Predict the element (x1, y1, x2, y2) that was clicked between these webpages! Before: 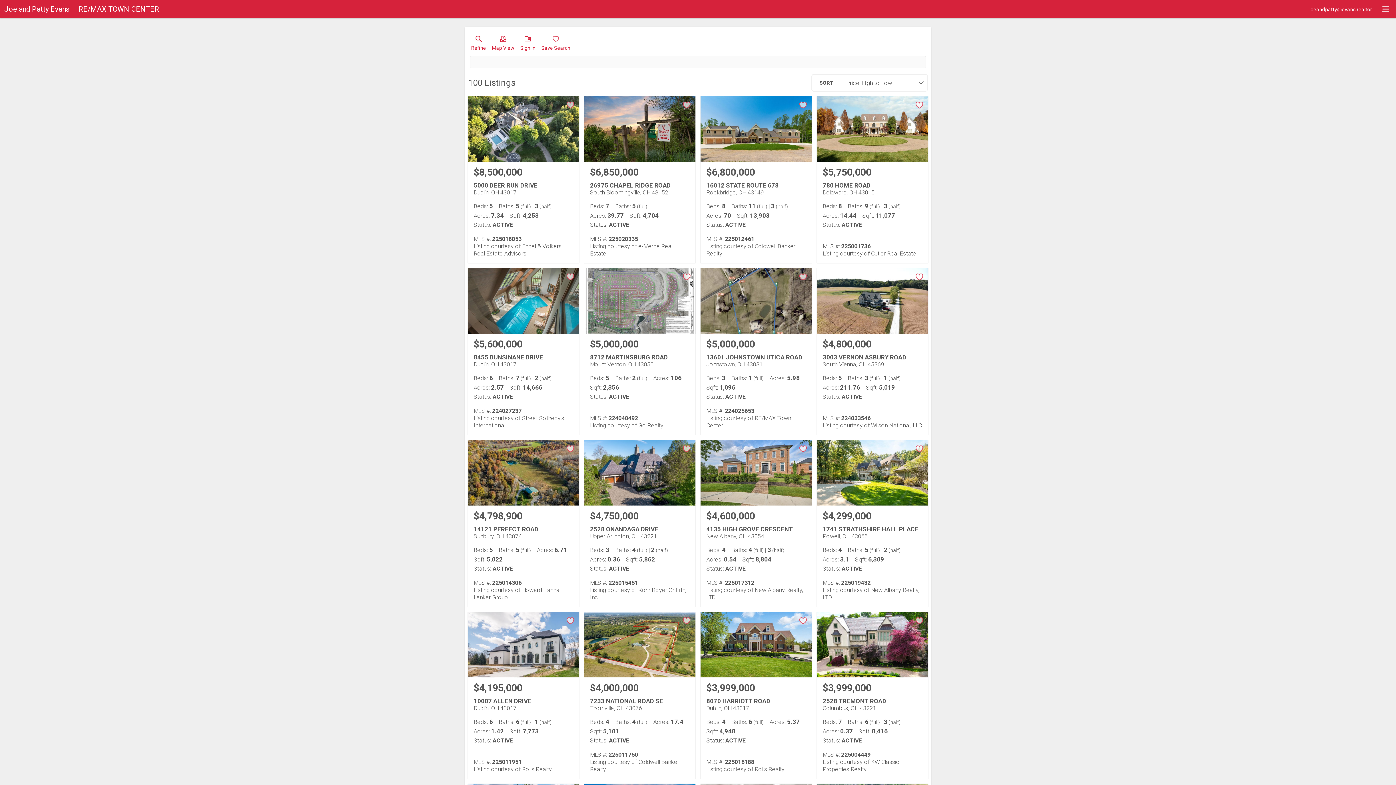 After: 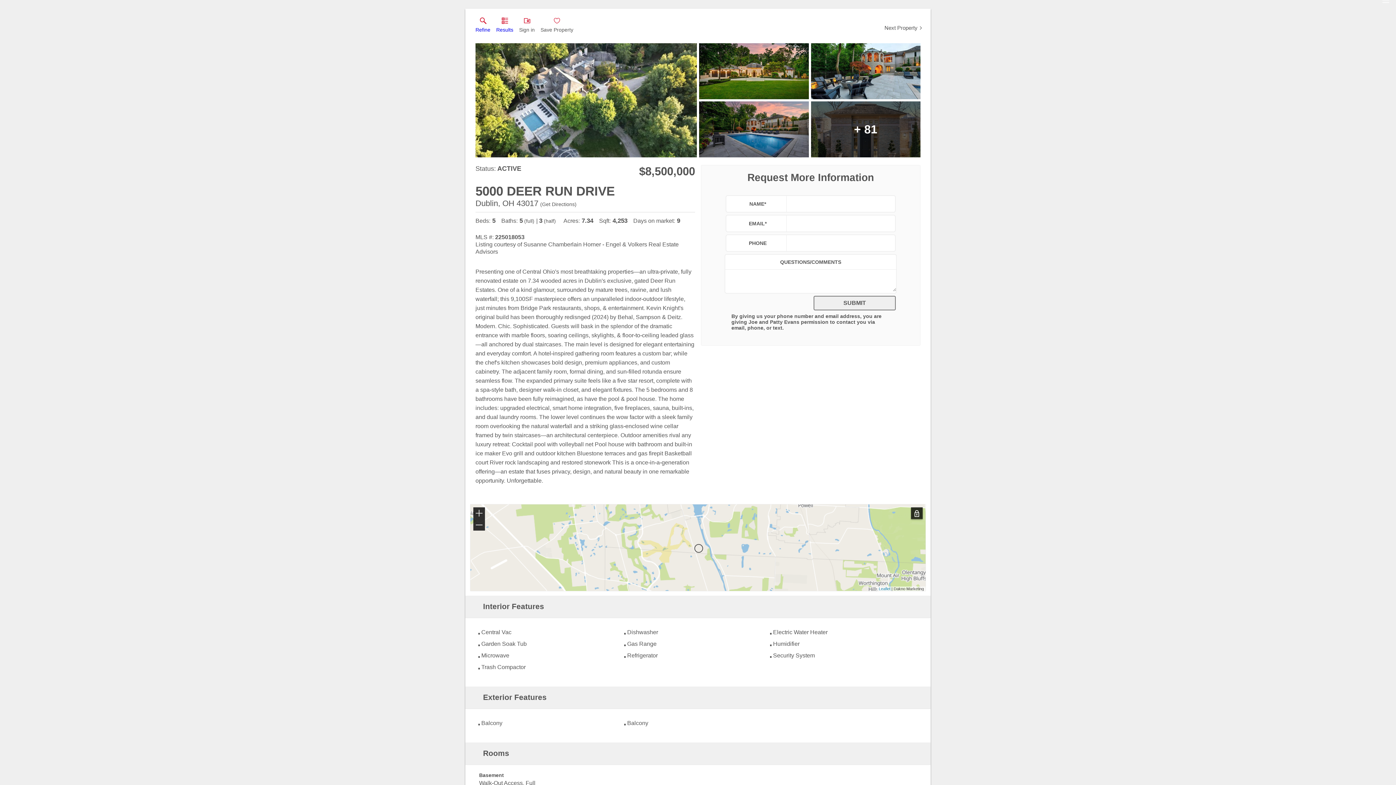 Action: label: $8,500,000
5000 DEER RUN DRIVE
Dublin, OH 43017
Beds: 5Baths: 5 (full) | 3 (half)Acres: 7.34Sqft: 4,253
Status:
ACTIVE

MLS #: 225018053
Listing courtesy of Engel & Volkers Real Estate Advisors bbox: (468, 96, 579, 263)